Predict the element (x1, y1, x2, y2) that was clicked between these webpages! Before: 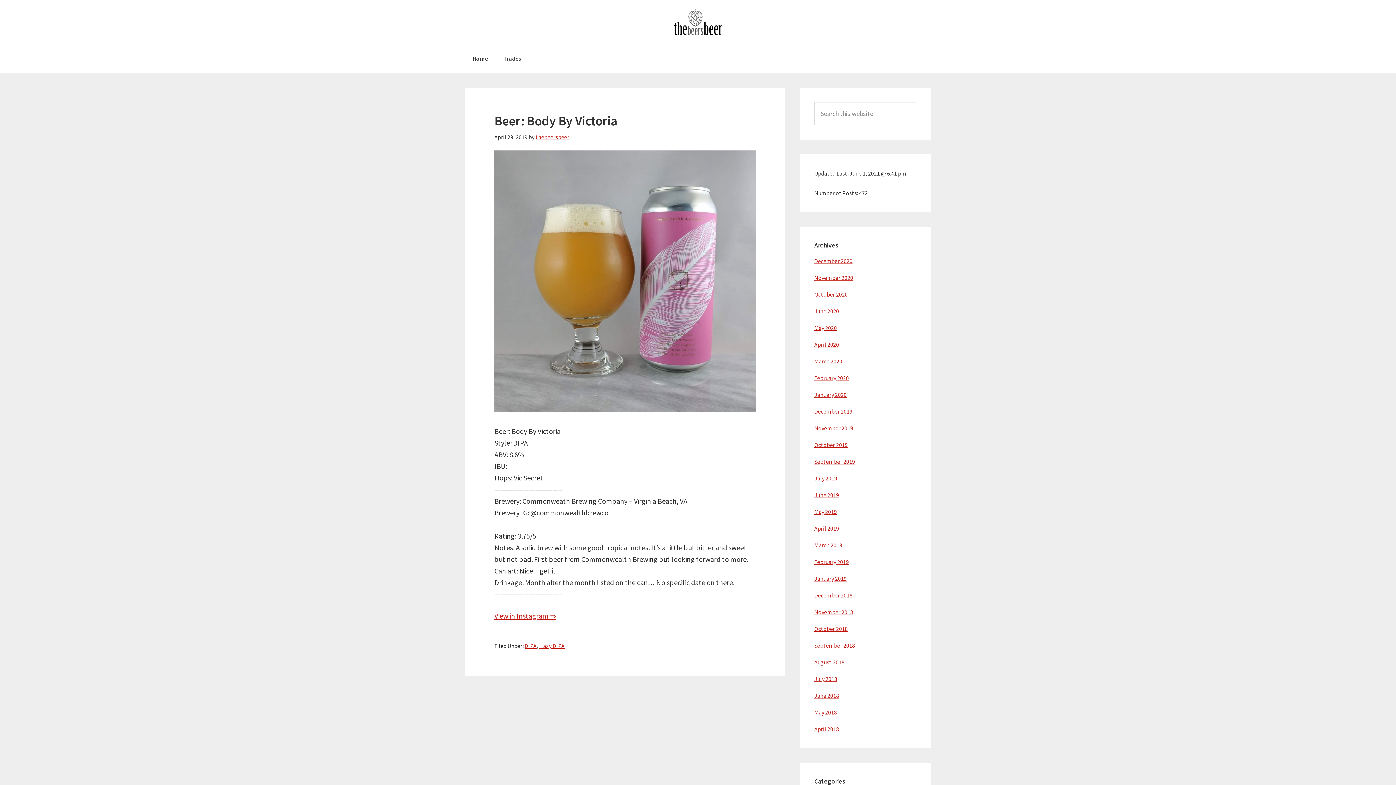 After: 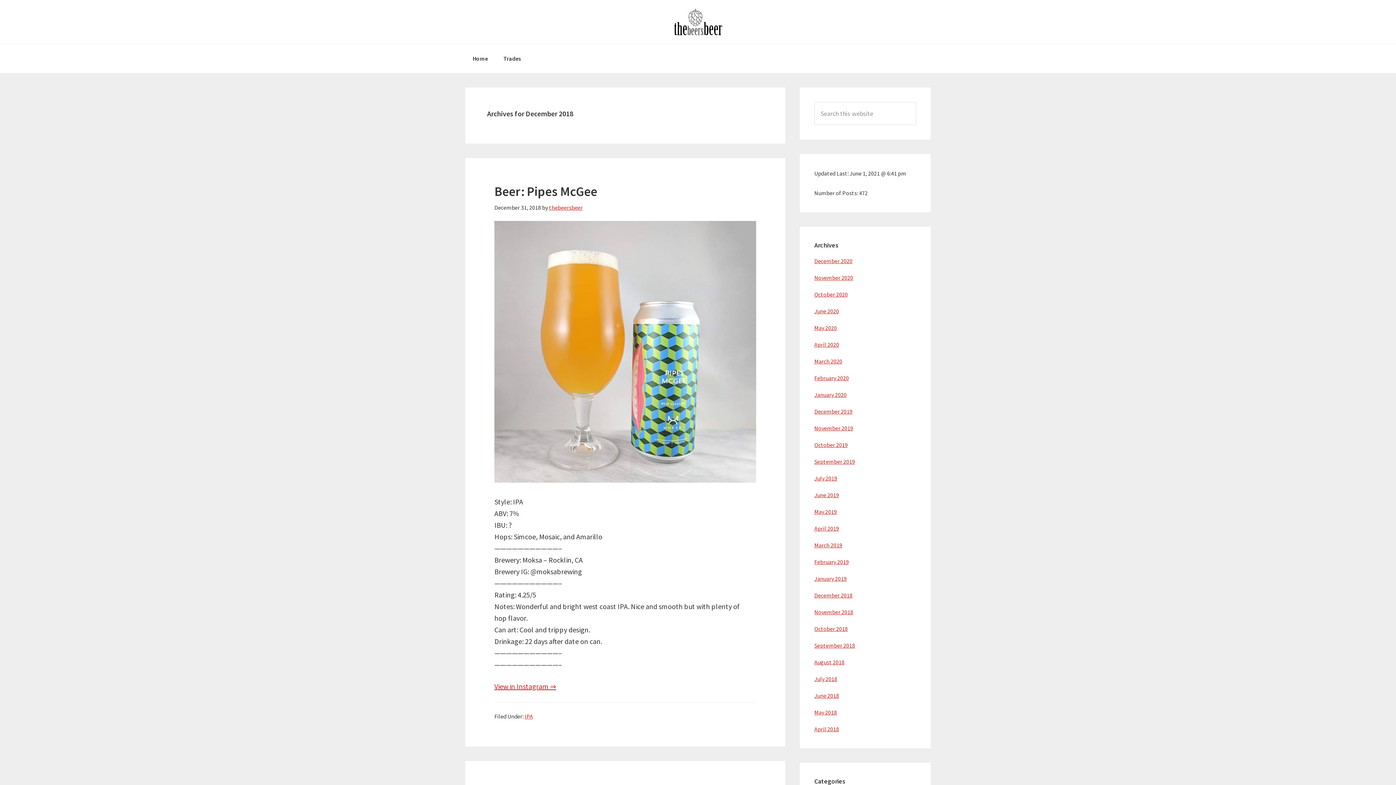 Action: bbox: (814, 592, 852, 599) label: December 2018